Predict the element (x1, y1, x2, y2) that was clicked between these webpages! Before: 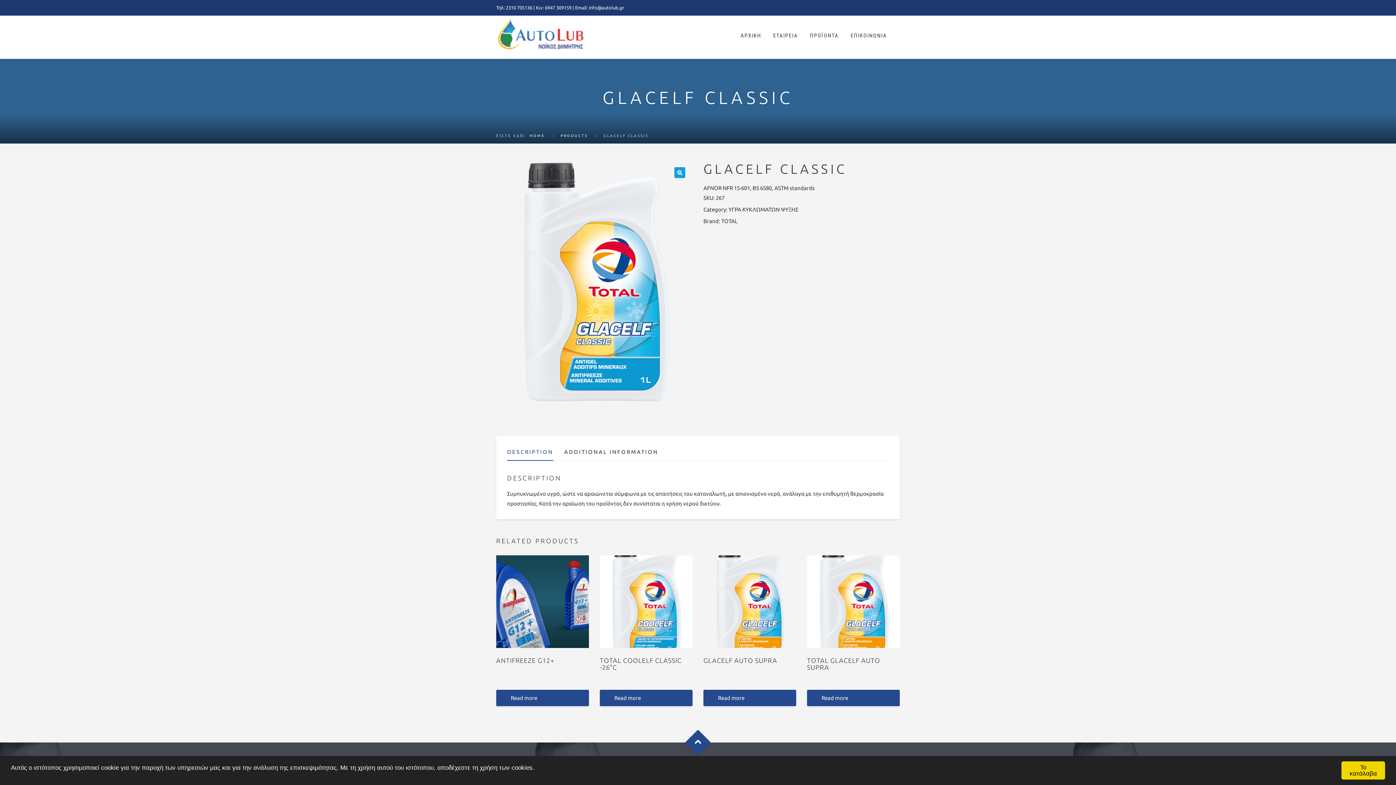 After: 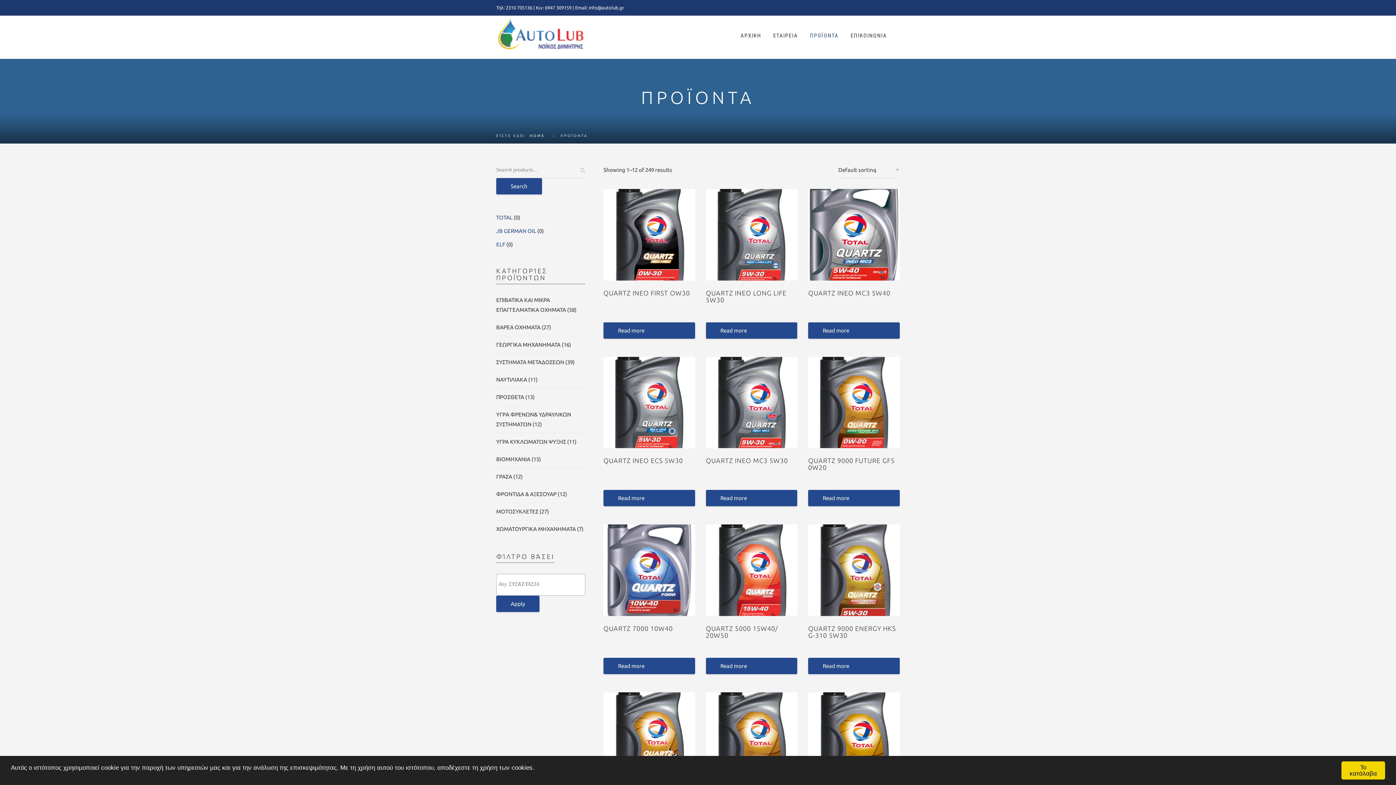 Action: bbox: (560, 133, 588, 137) label: PRODUCTS